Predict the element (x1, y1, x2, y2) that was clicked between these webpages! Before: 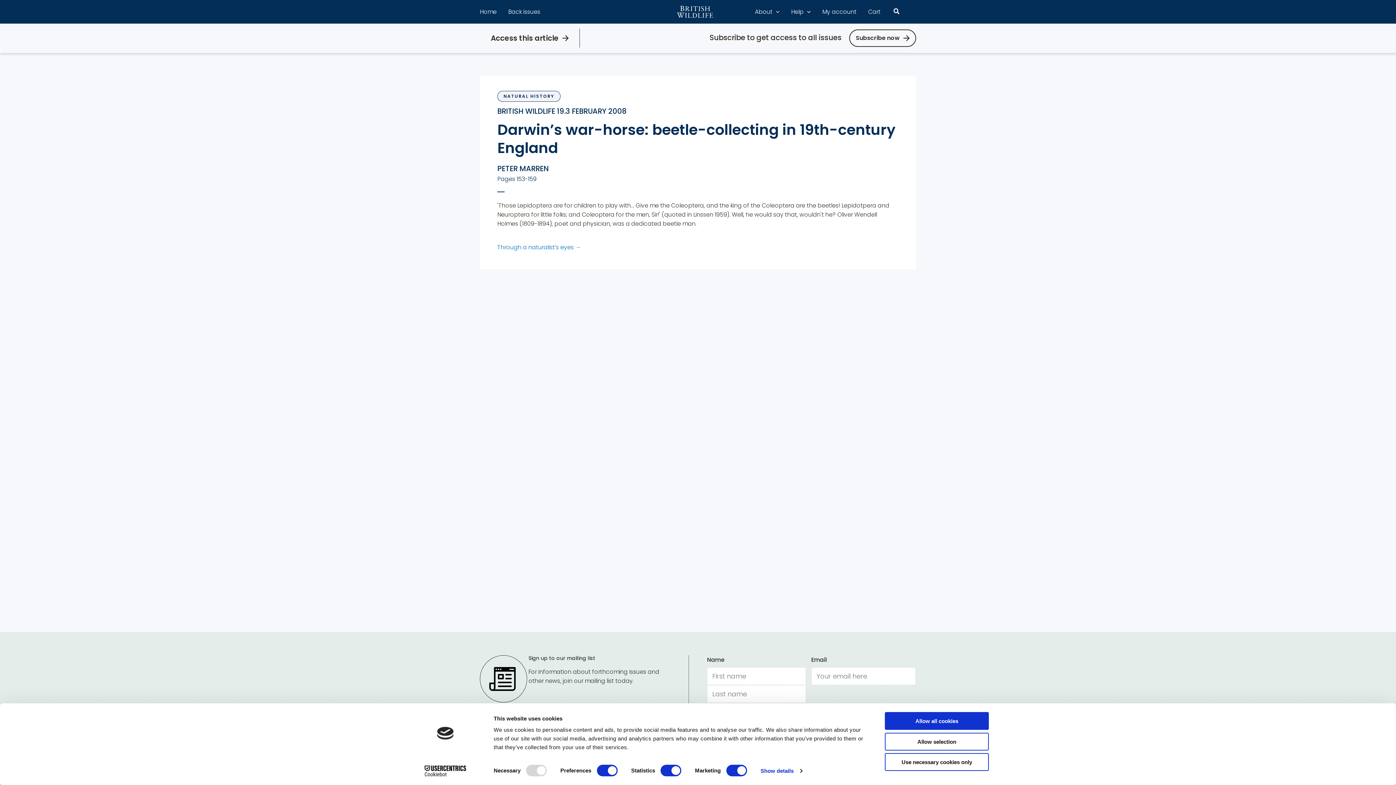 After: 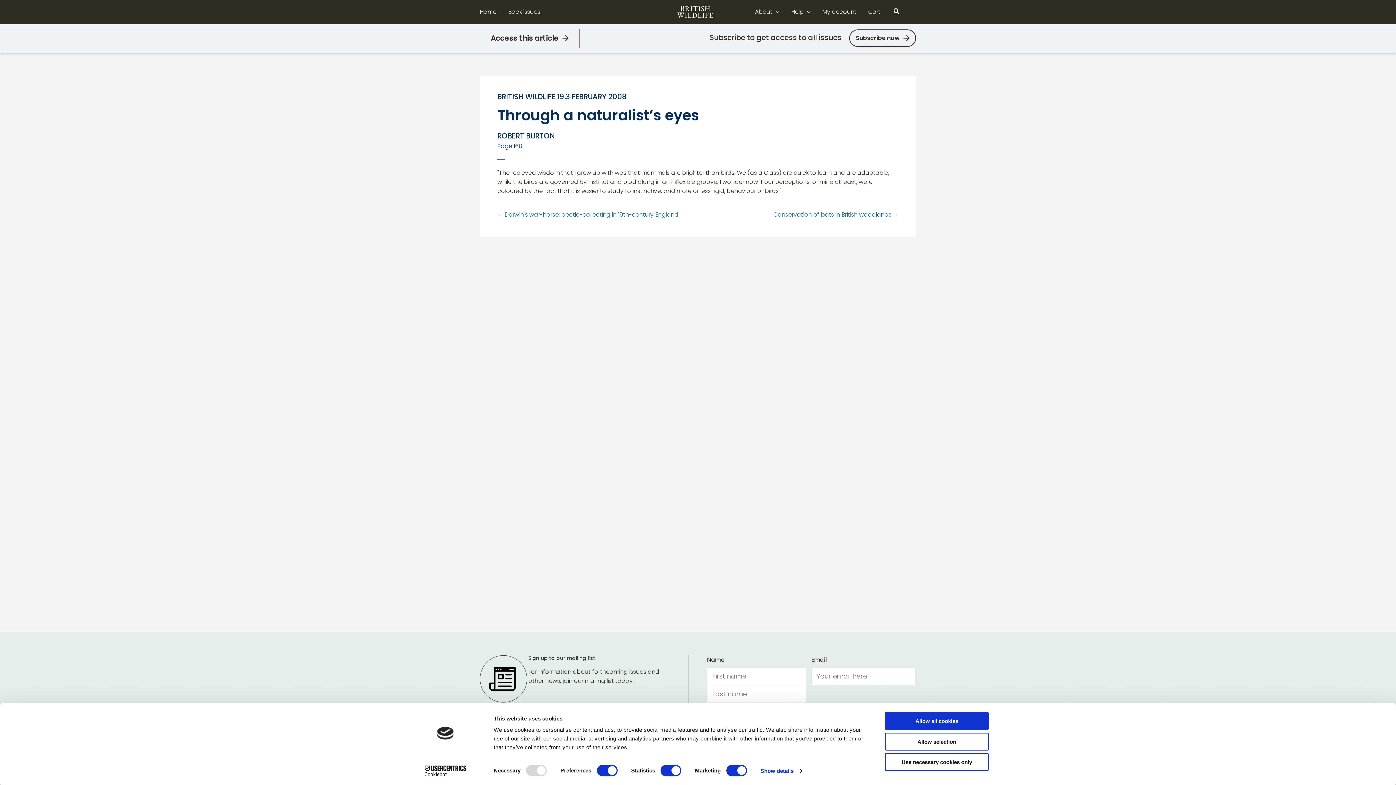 Action: label: Through a naturalist’s eyes → bbox: (497, 243, 581, 251)